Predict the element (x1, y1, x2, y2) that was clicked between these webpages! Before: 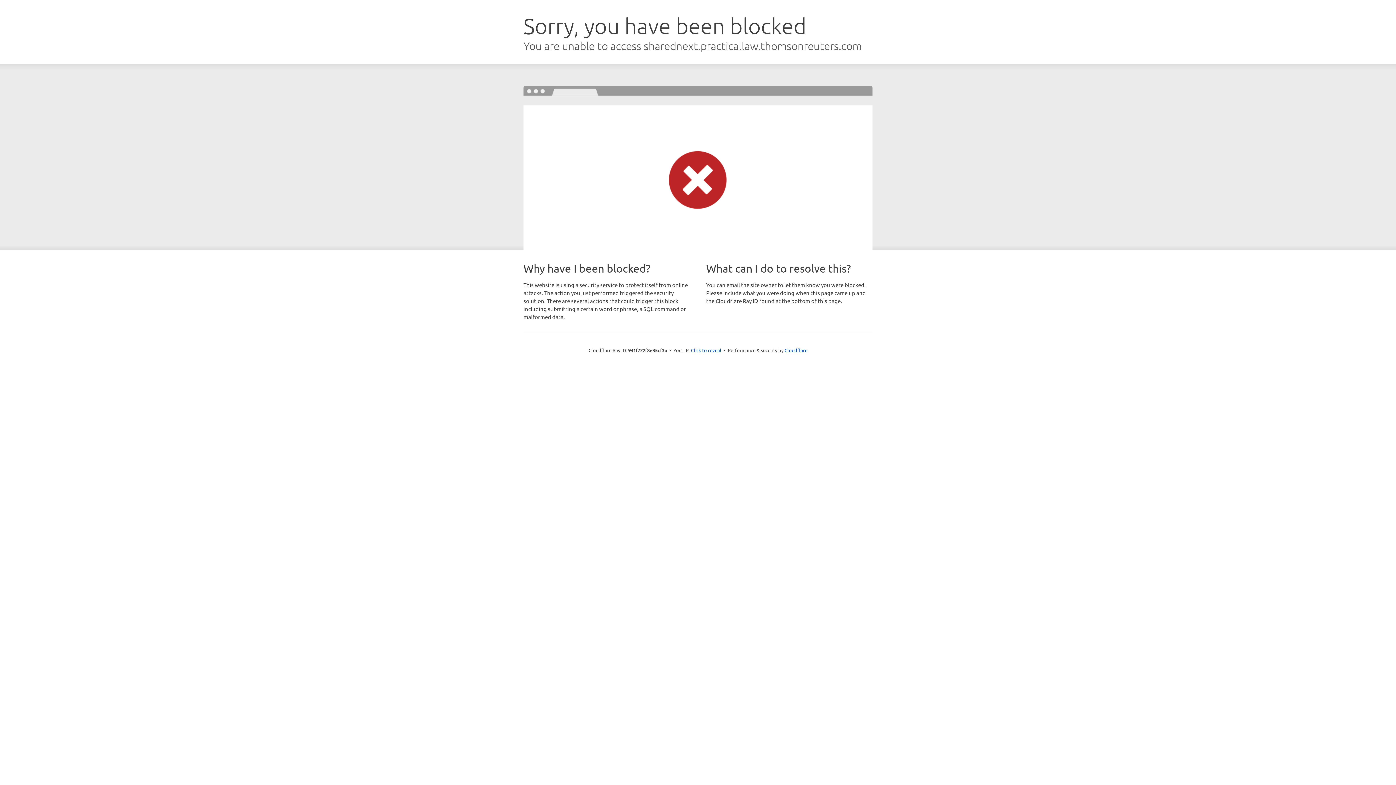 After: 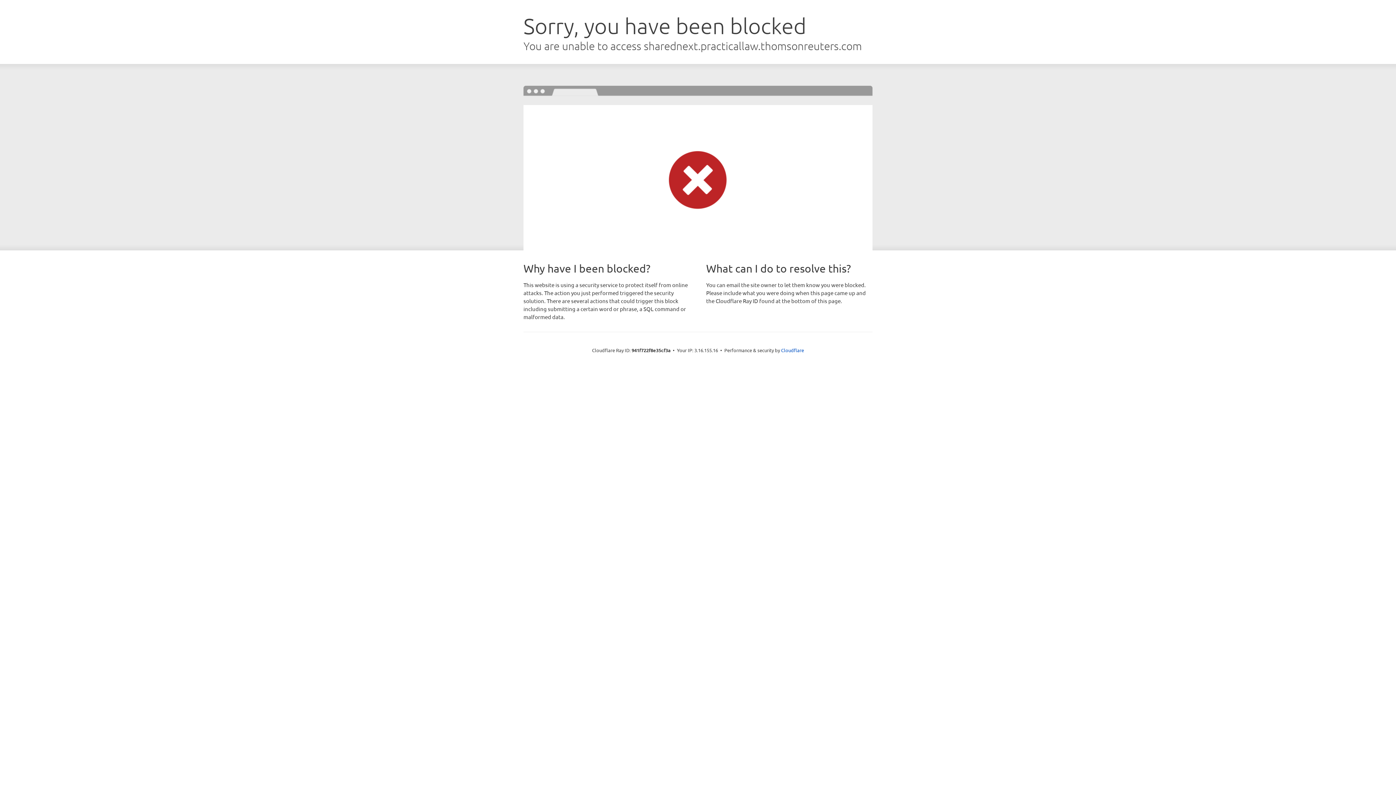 Action: label: Click to reveal bbox: (691, 346, 721, 353)